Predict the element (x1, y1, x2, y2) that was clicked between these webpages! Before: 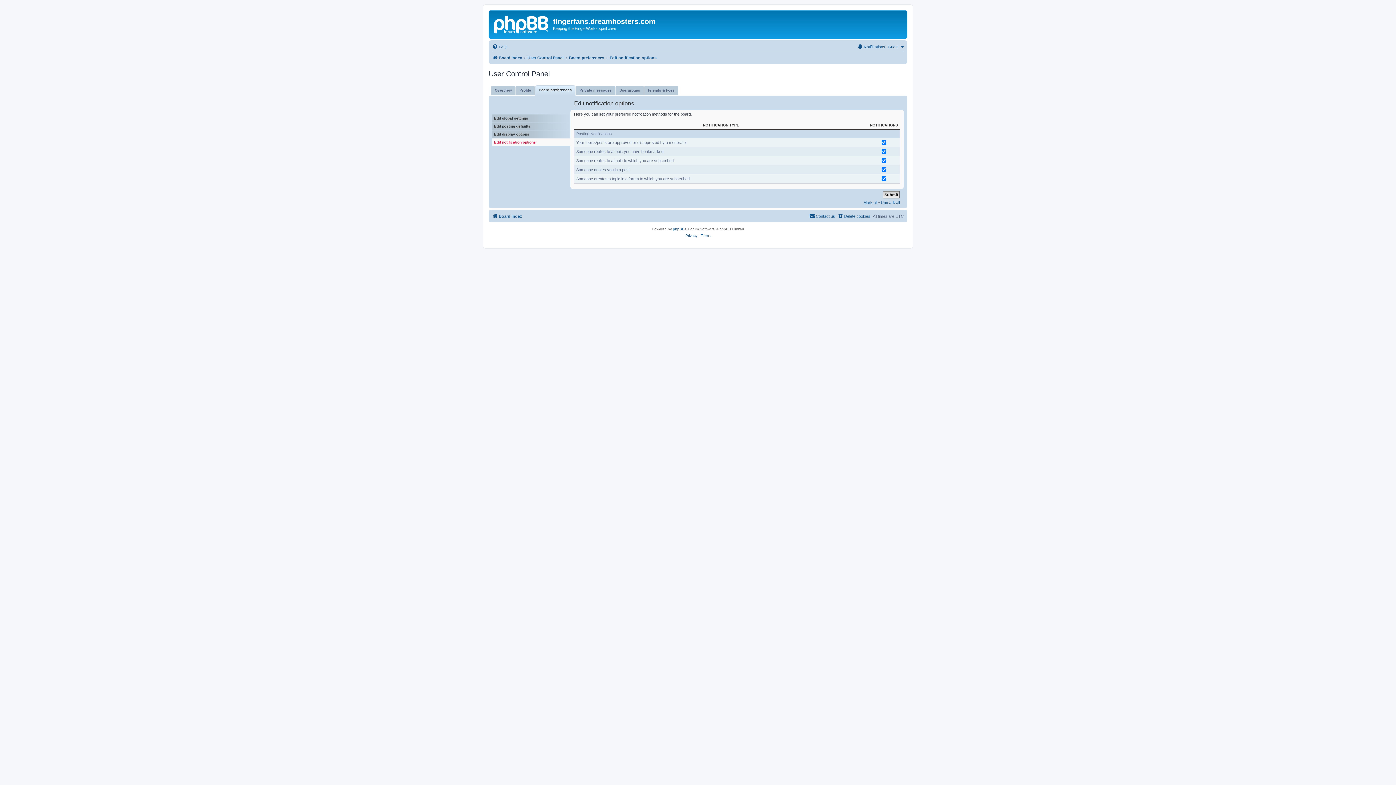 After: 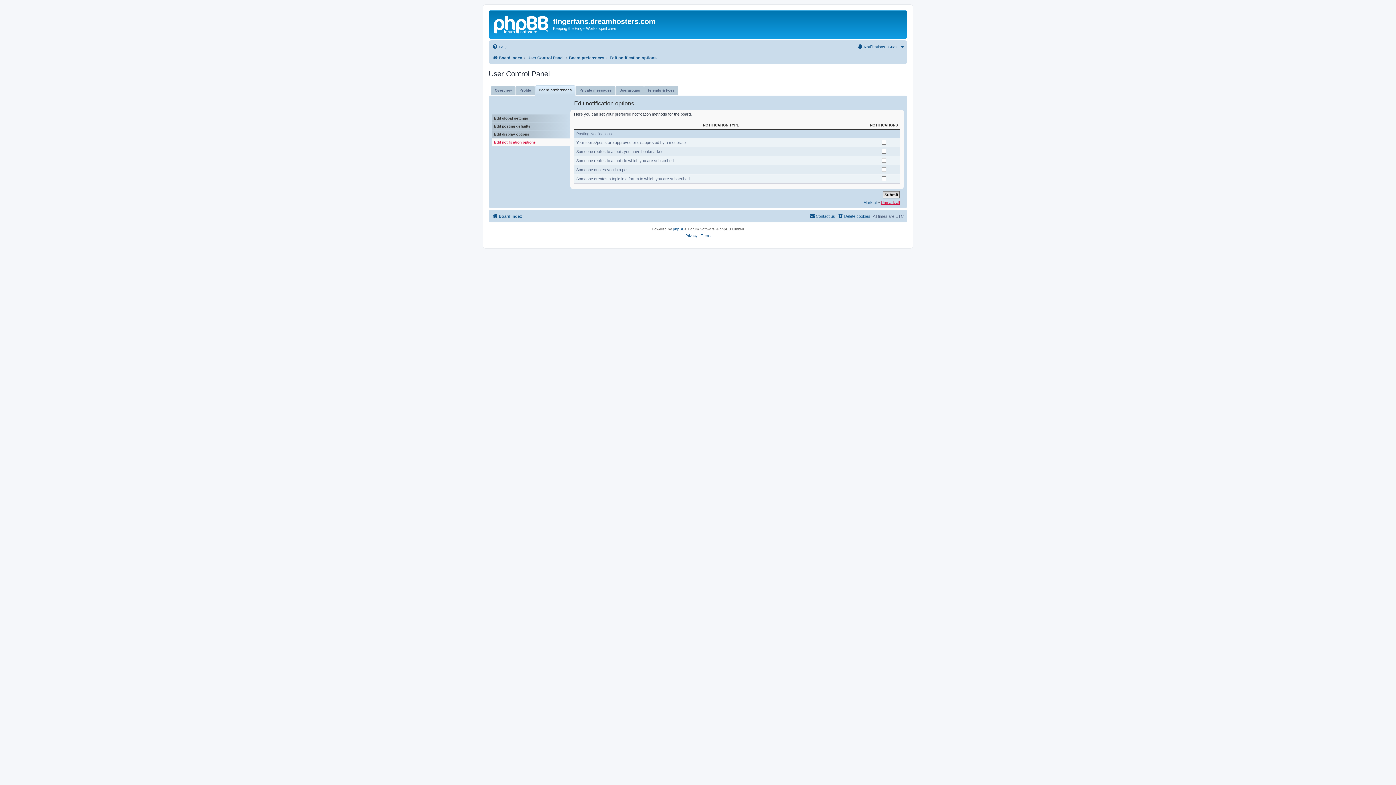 Action: label: Unmark all bbox: (881, 198, 899, 206)